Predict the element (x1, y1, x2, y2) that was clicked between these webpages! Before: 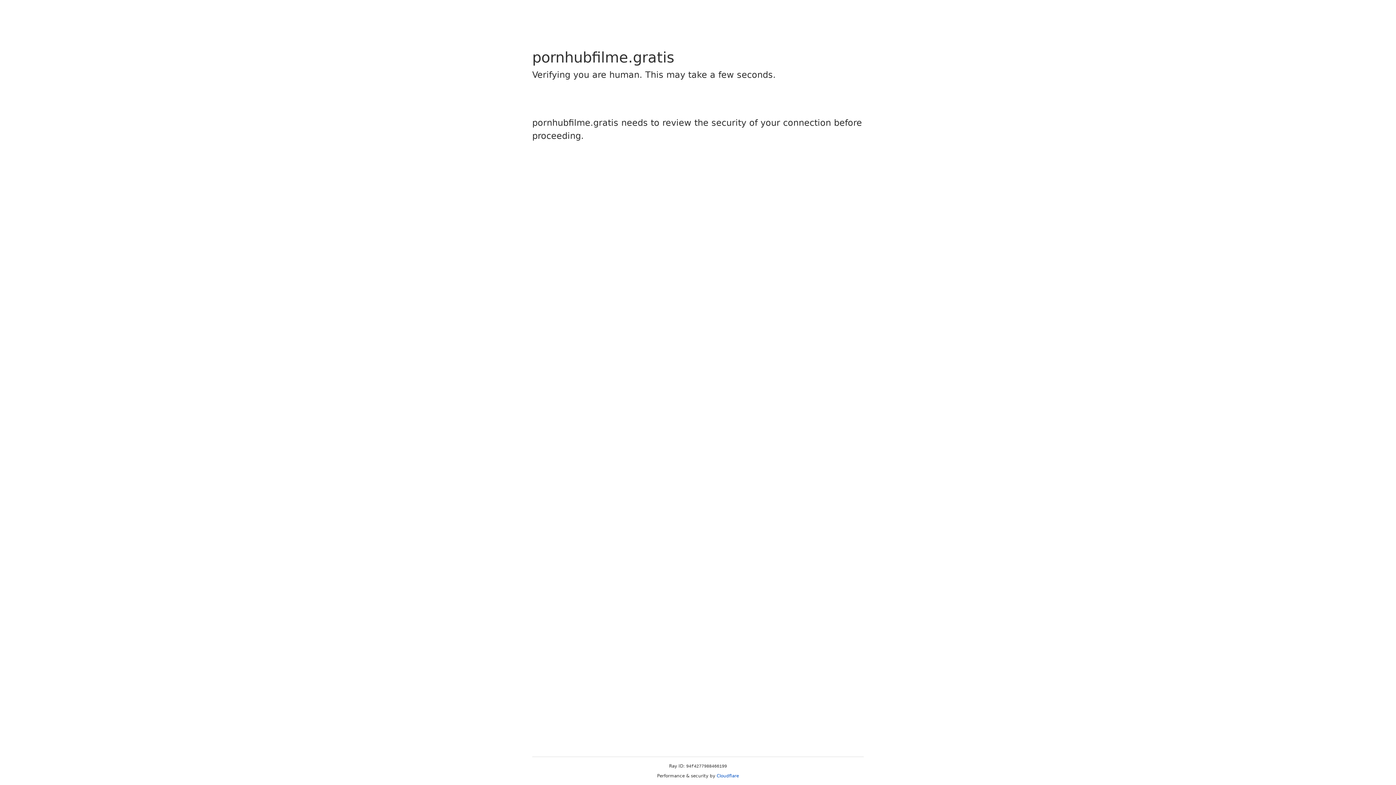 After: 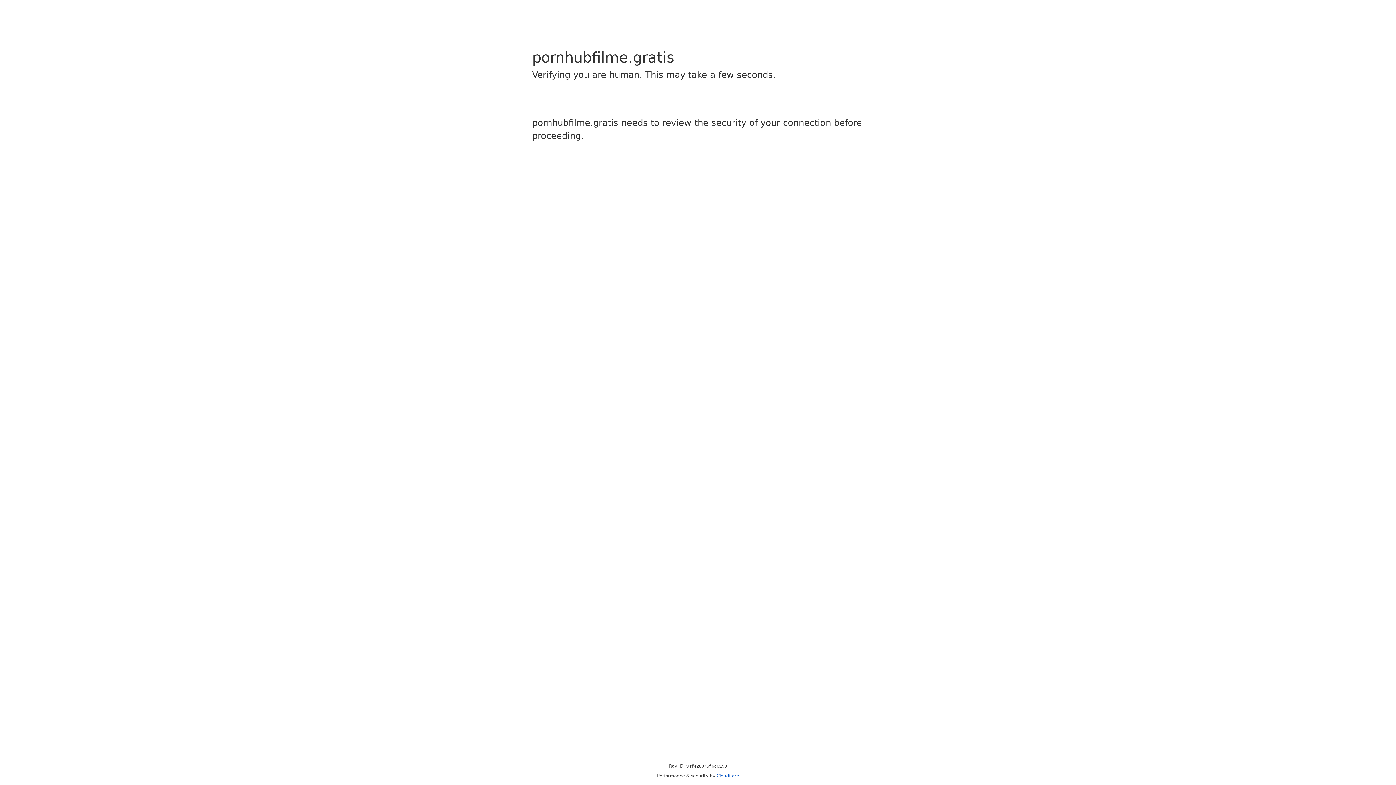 Action: label: Cloudflare bbox: (716, 773, 739, 778)